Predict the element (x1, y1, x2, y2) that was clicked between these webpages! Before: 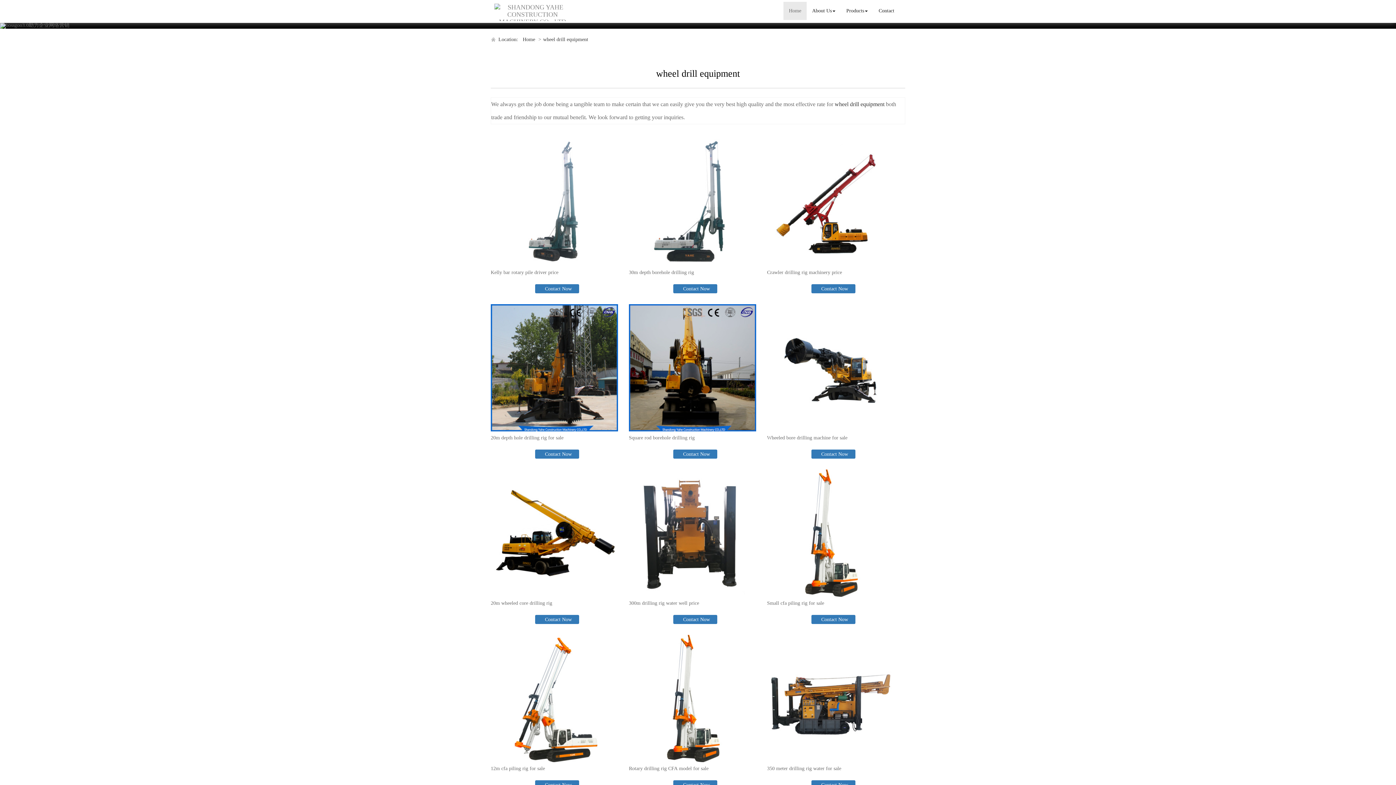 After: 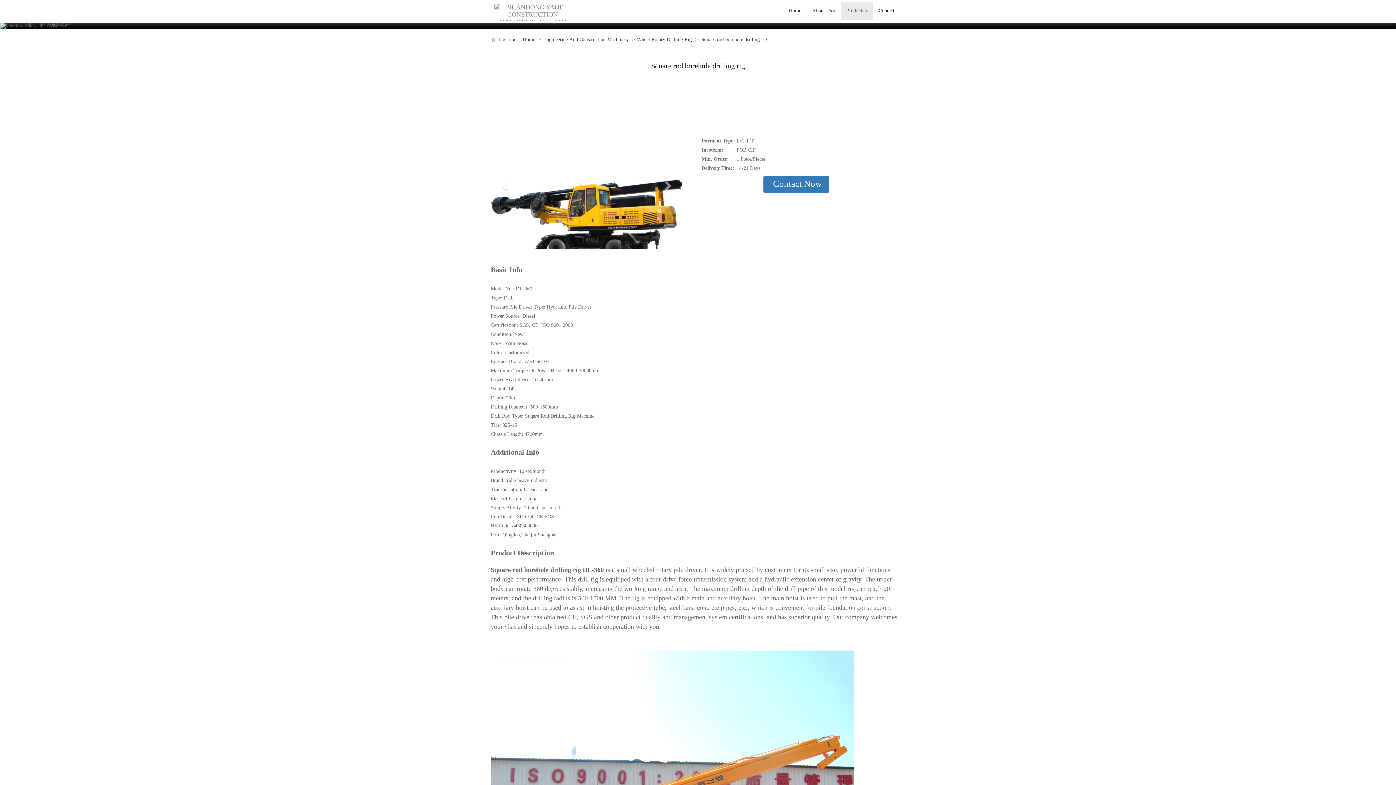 Action: bbox: (629, 304, 756, 431)